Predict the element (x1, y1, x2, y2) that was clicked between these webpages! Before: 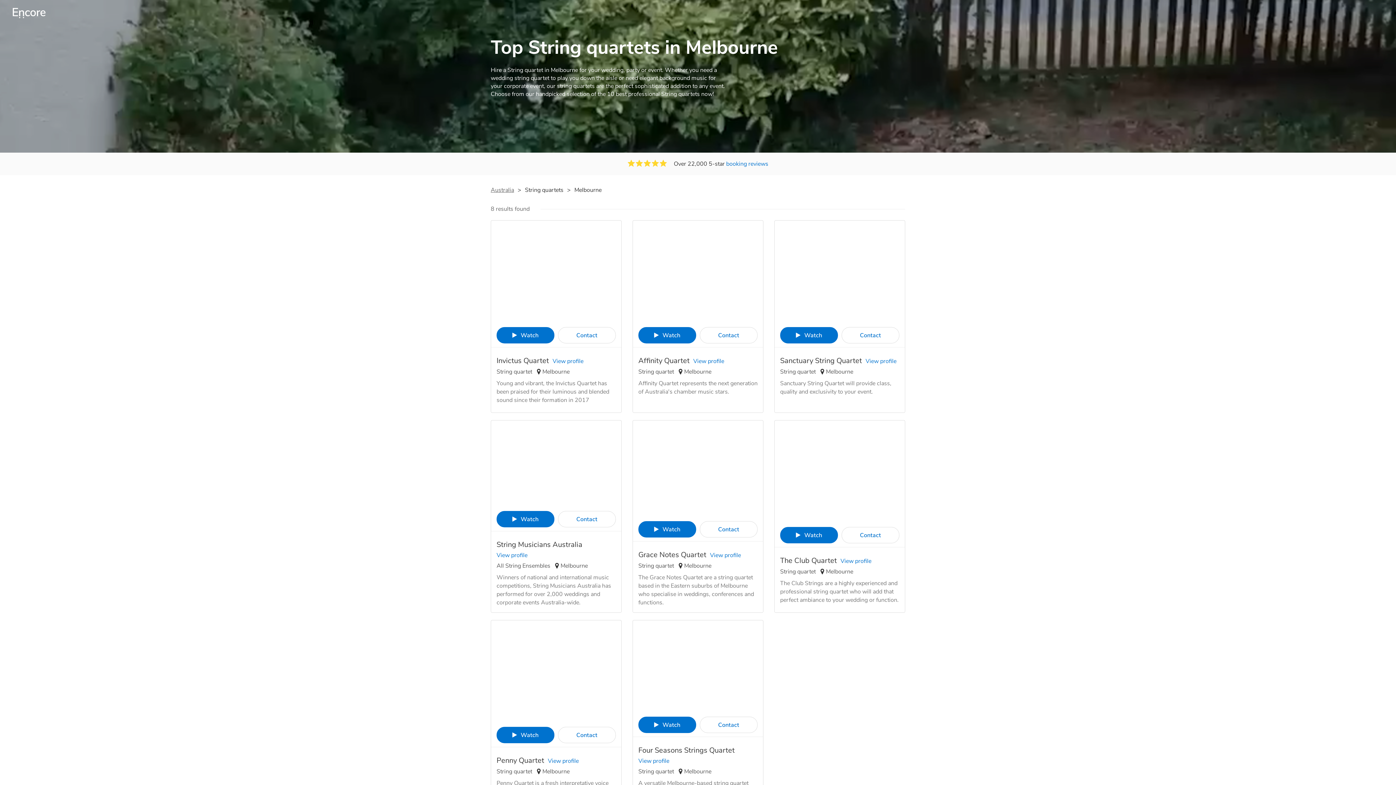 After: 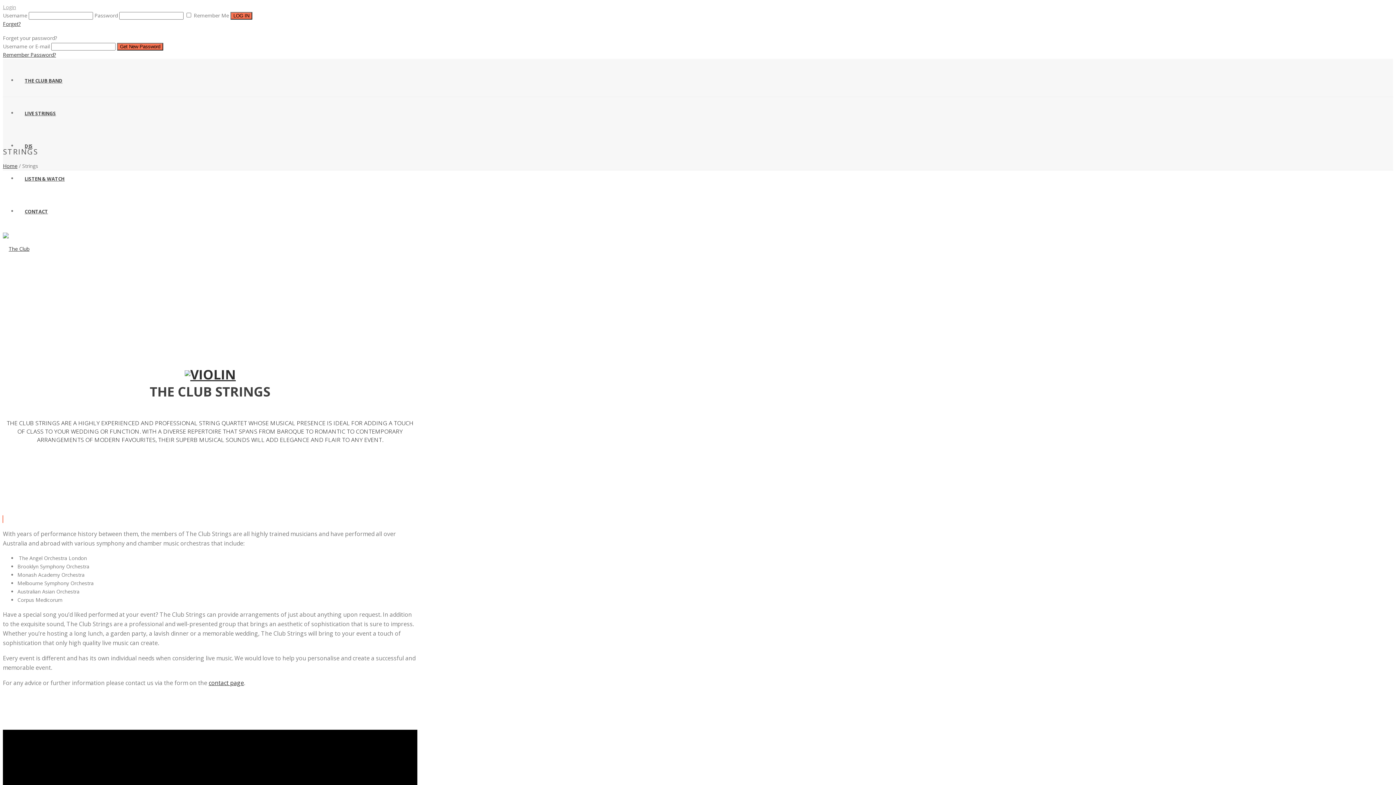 Action: bbox: (774, 420, 905, 551) label: View profile